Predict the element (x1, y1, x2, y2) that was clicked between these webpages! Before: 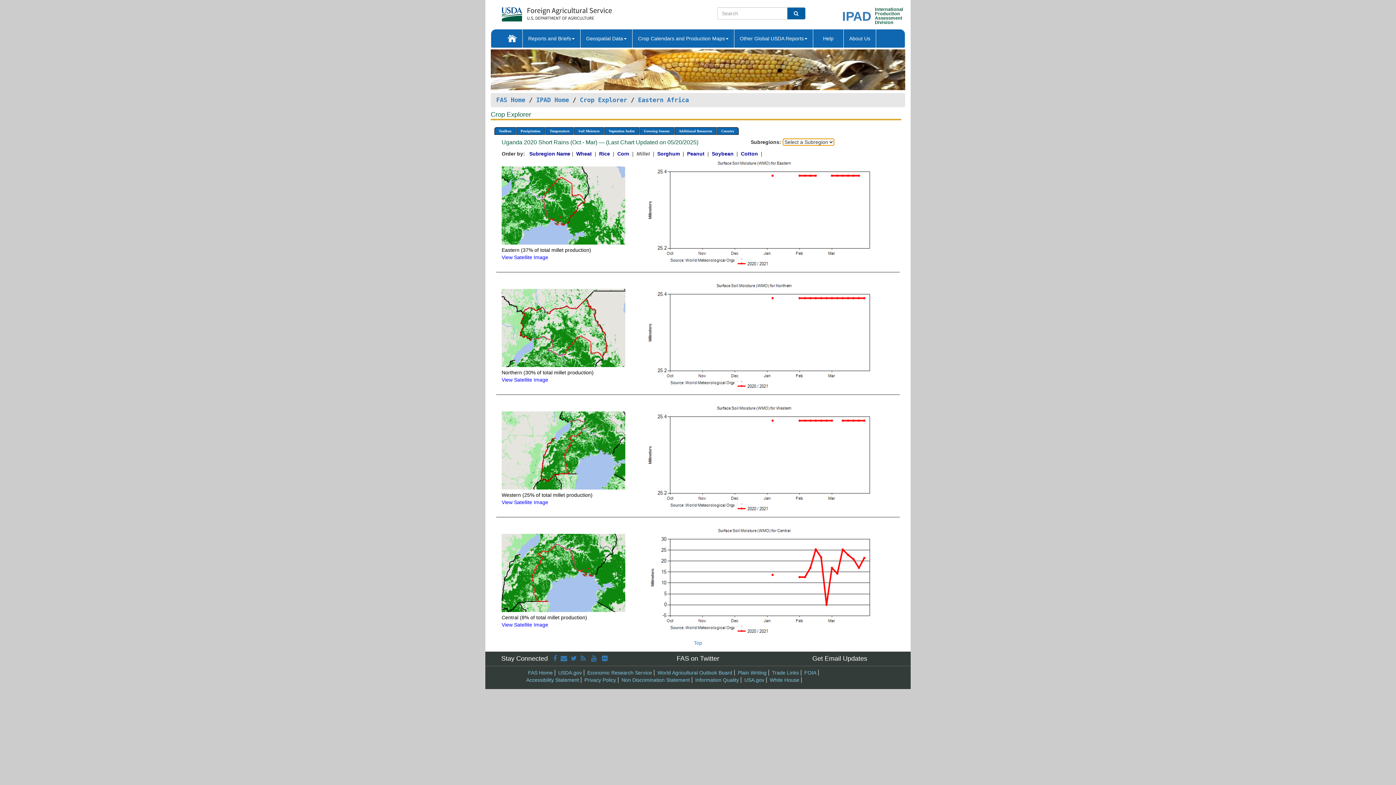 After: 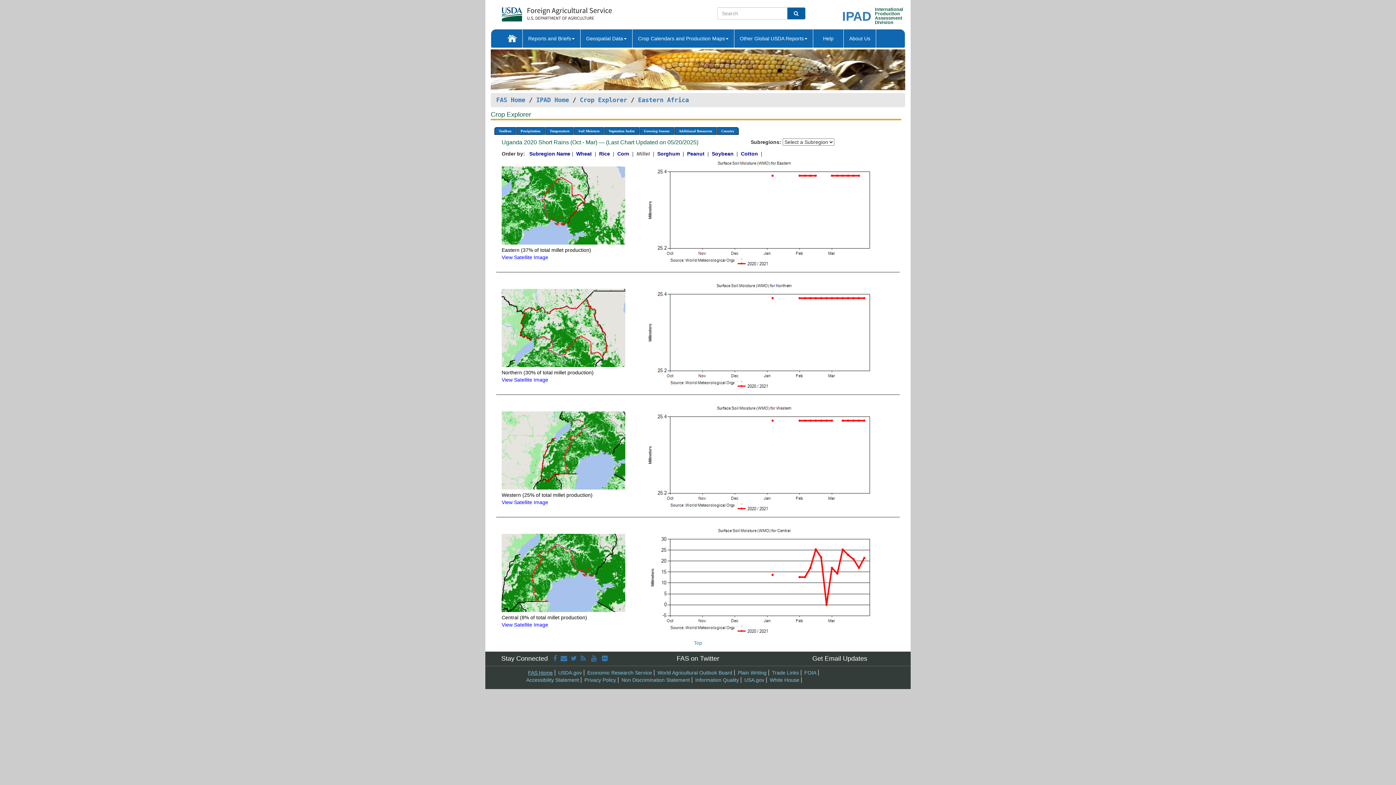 Action: label: FAS Home bbox: (528, 670, 552, 676)